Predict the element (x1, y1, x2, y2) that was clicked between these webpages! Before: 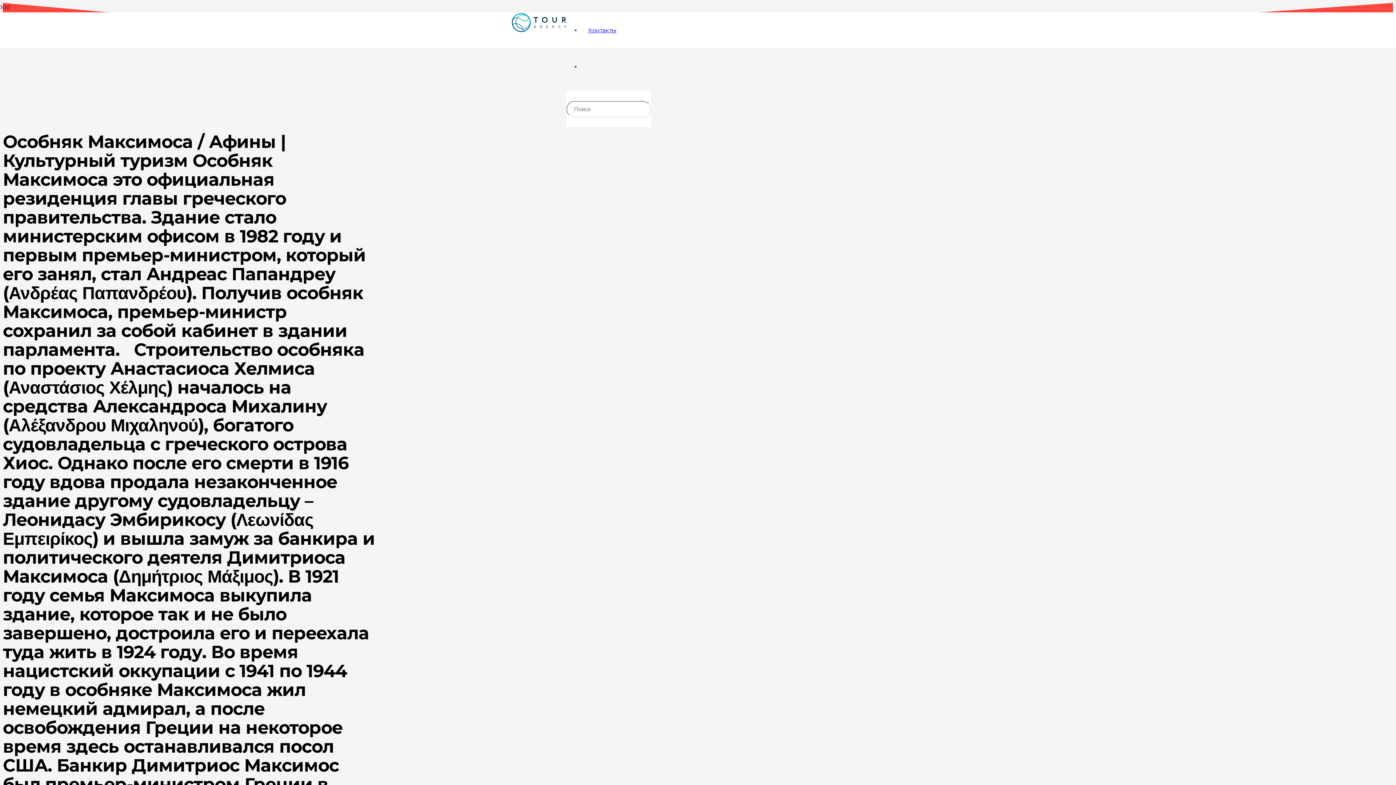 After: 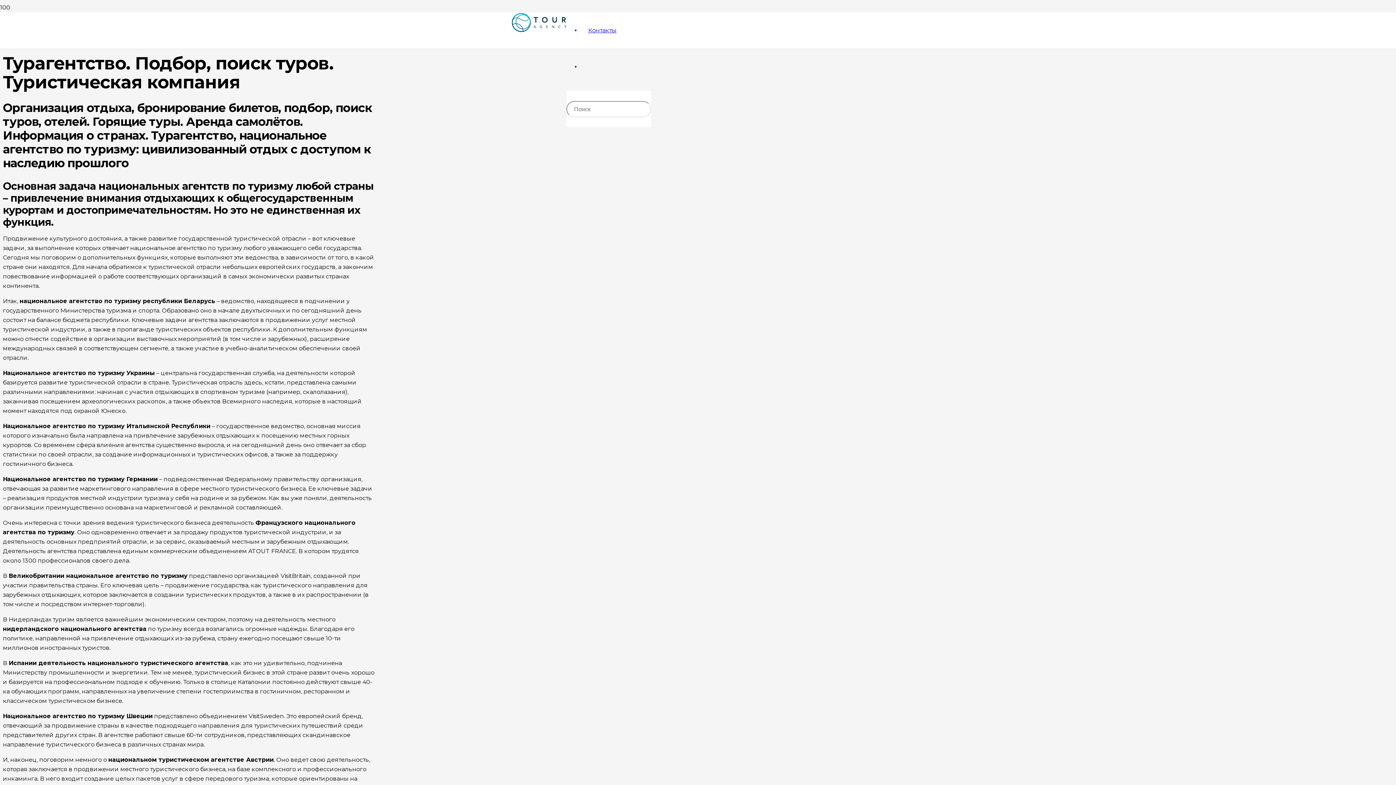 Action: bbox: (512, 44, 566, 51) label: Ссылка